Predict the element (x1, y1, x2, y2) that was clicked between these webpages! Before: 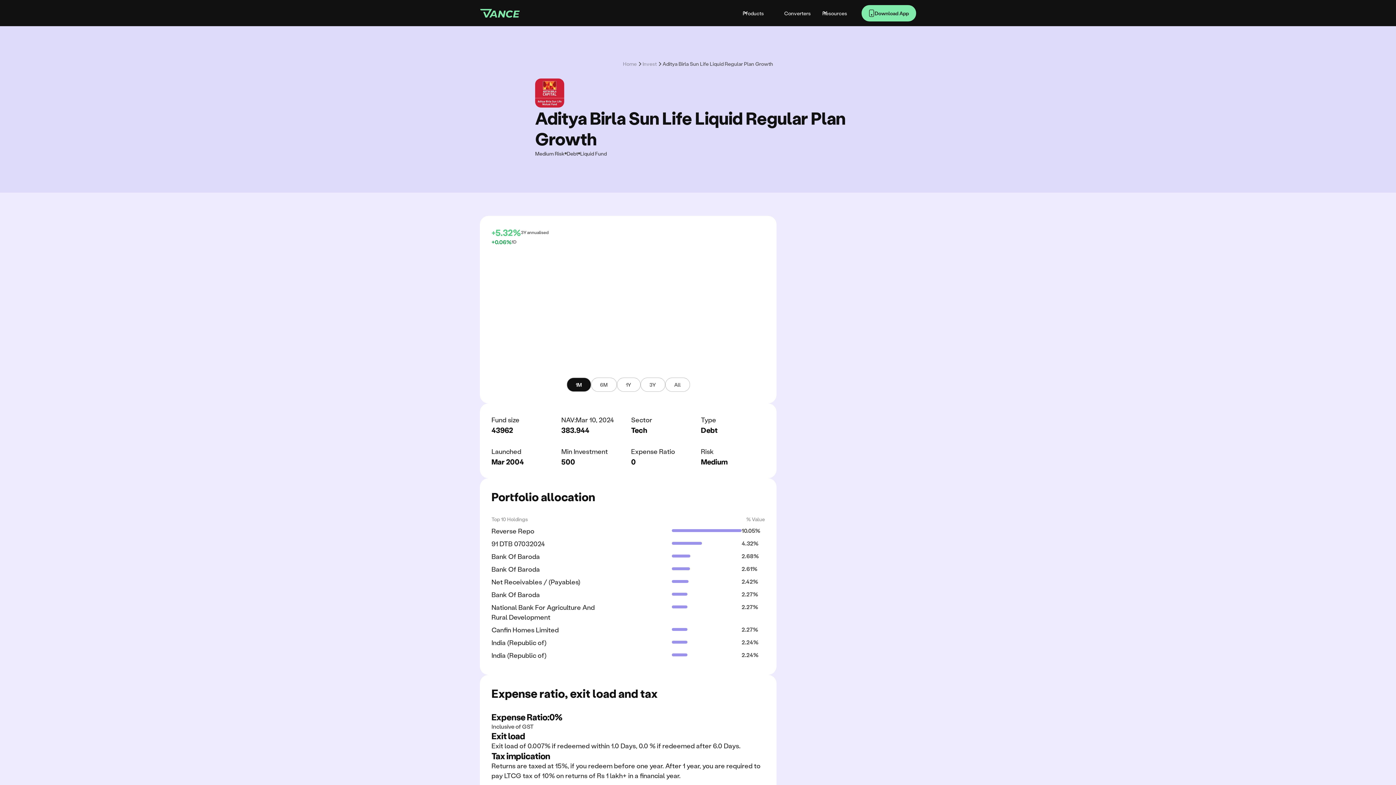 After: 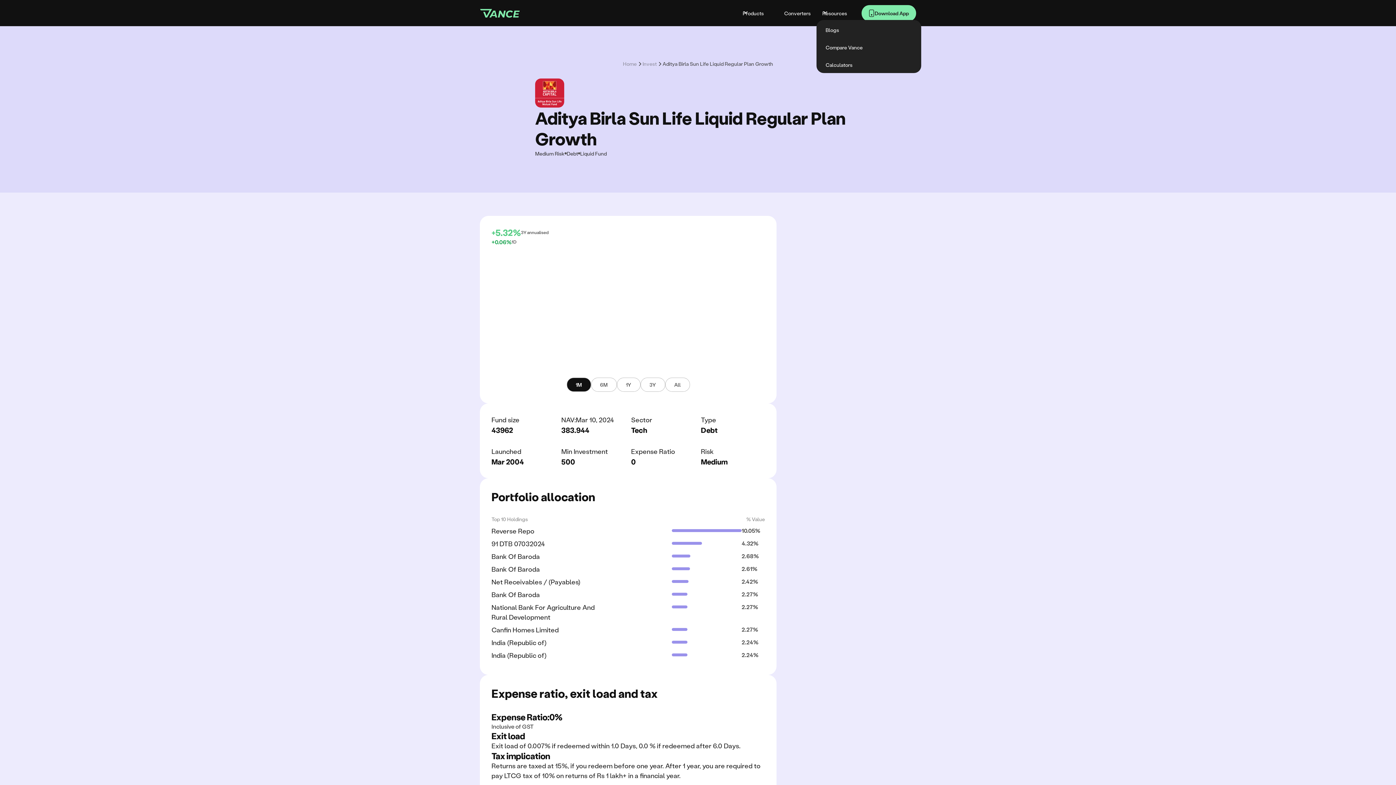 Action: label: Resources bbox: (816, 6, 861, 19)